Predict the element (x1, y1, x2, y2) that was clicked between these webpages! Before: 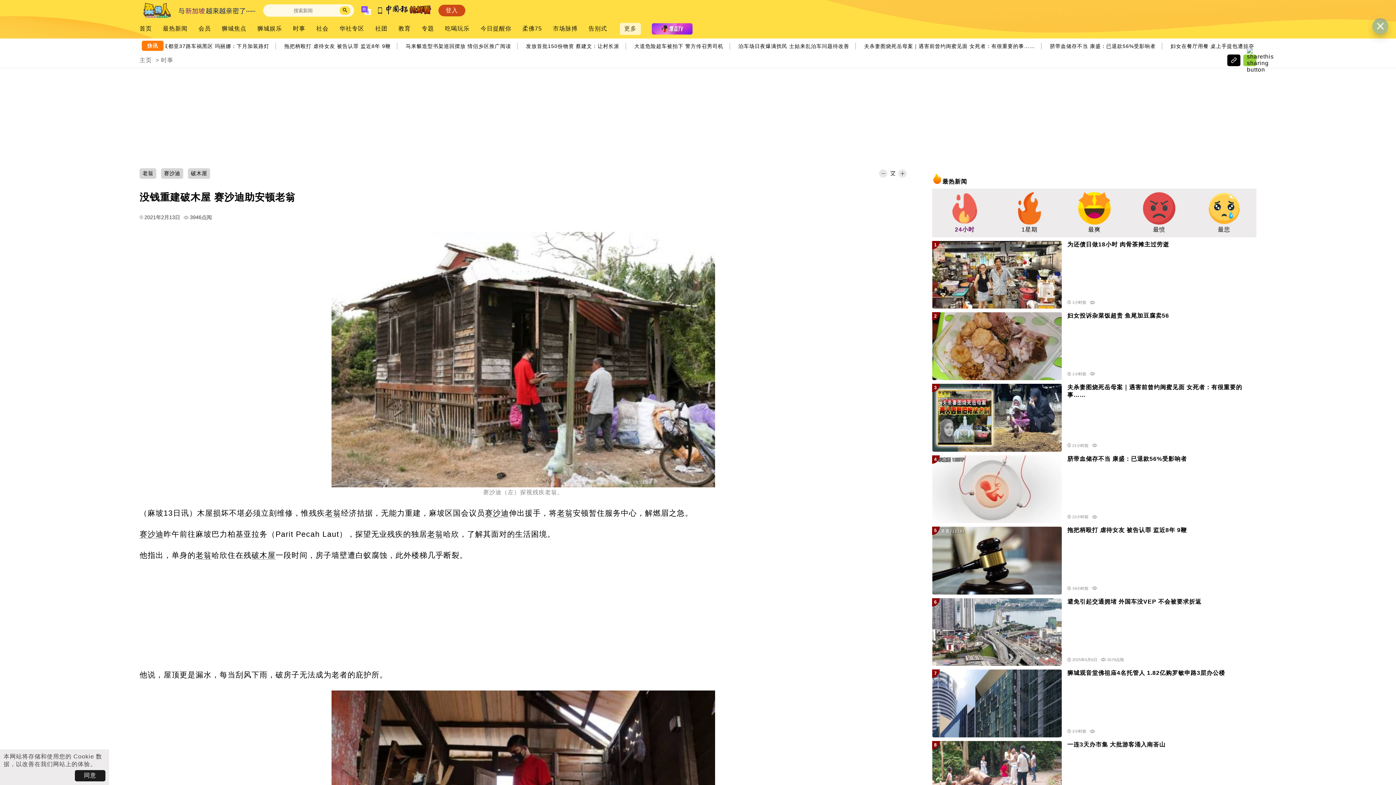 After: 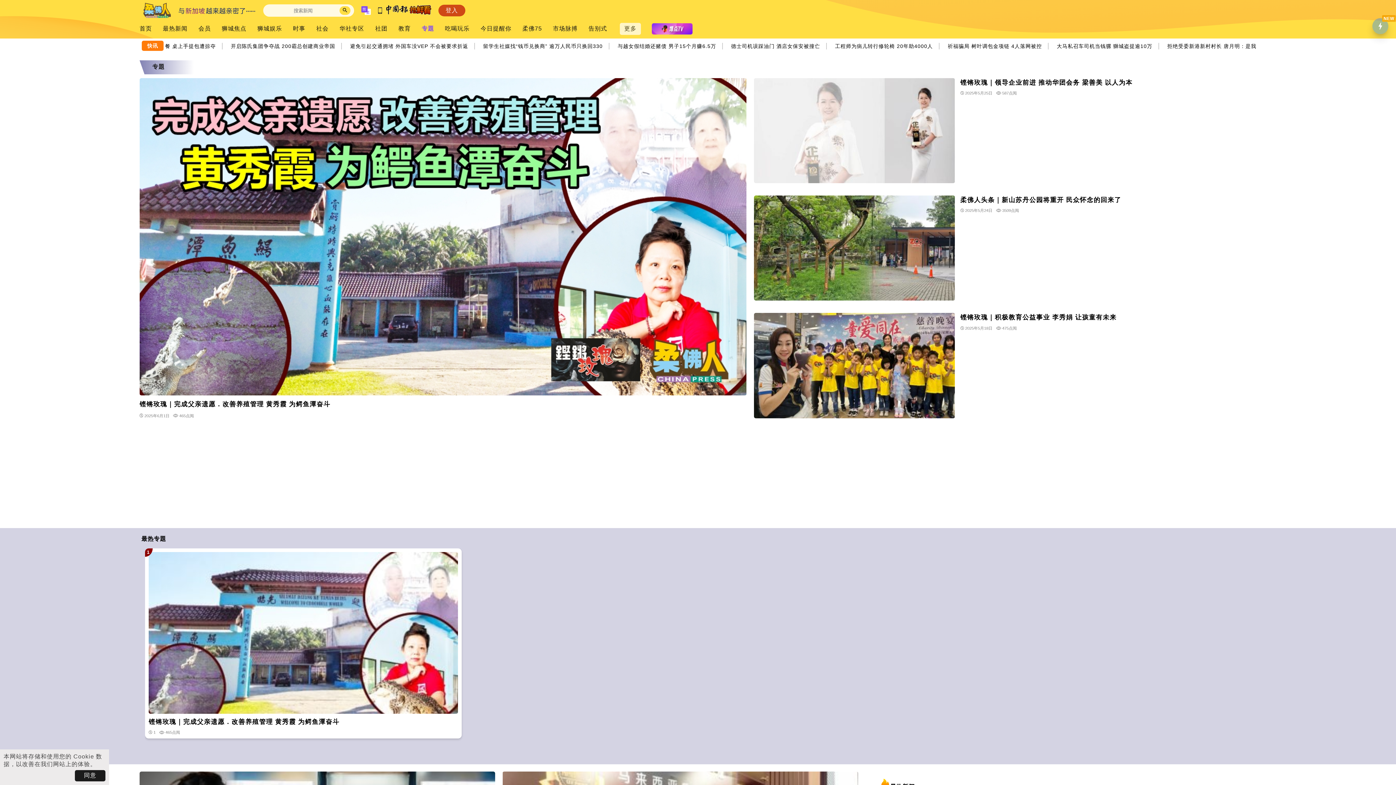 Action: bbox: (421, 25, 434, 32) label: 专題